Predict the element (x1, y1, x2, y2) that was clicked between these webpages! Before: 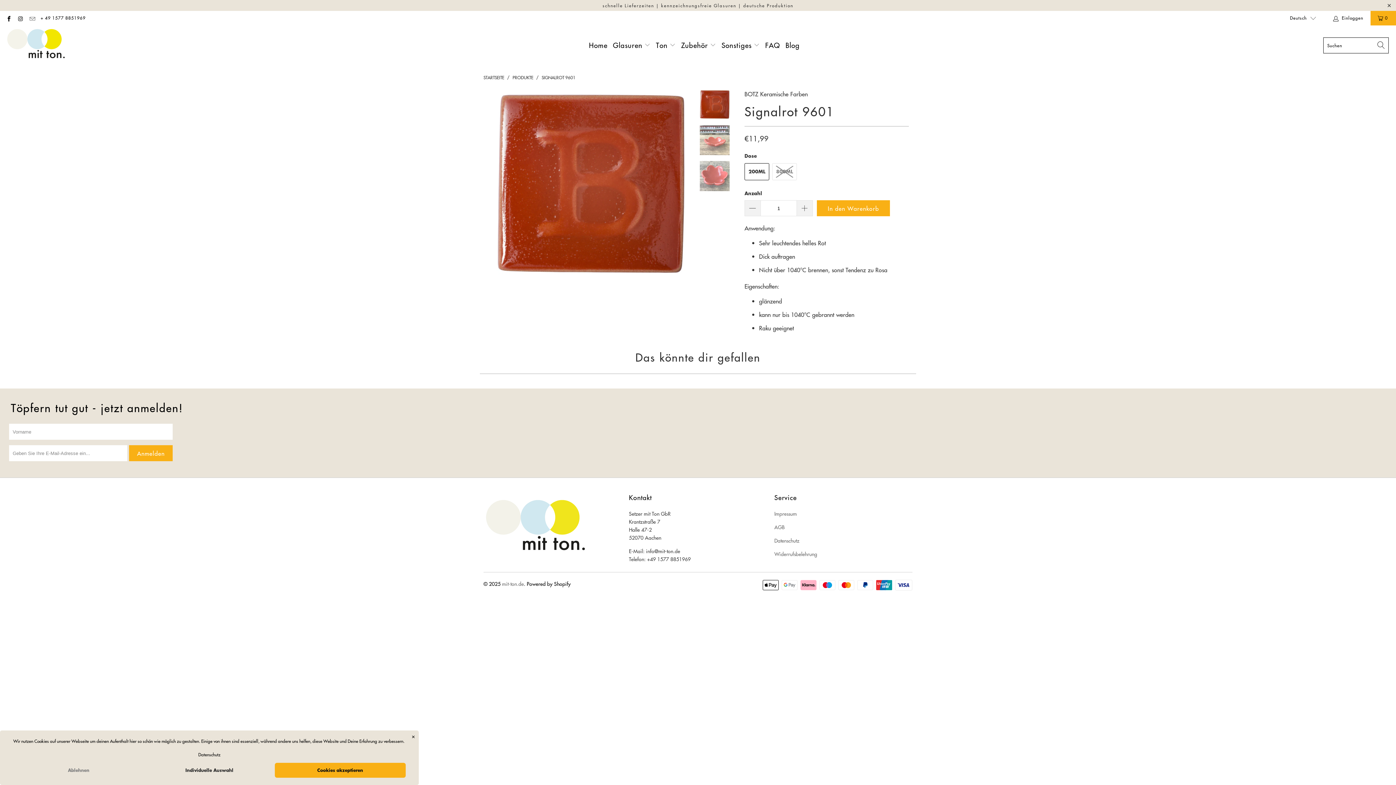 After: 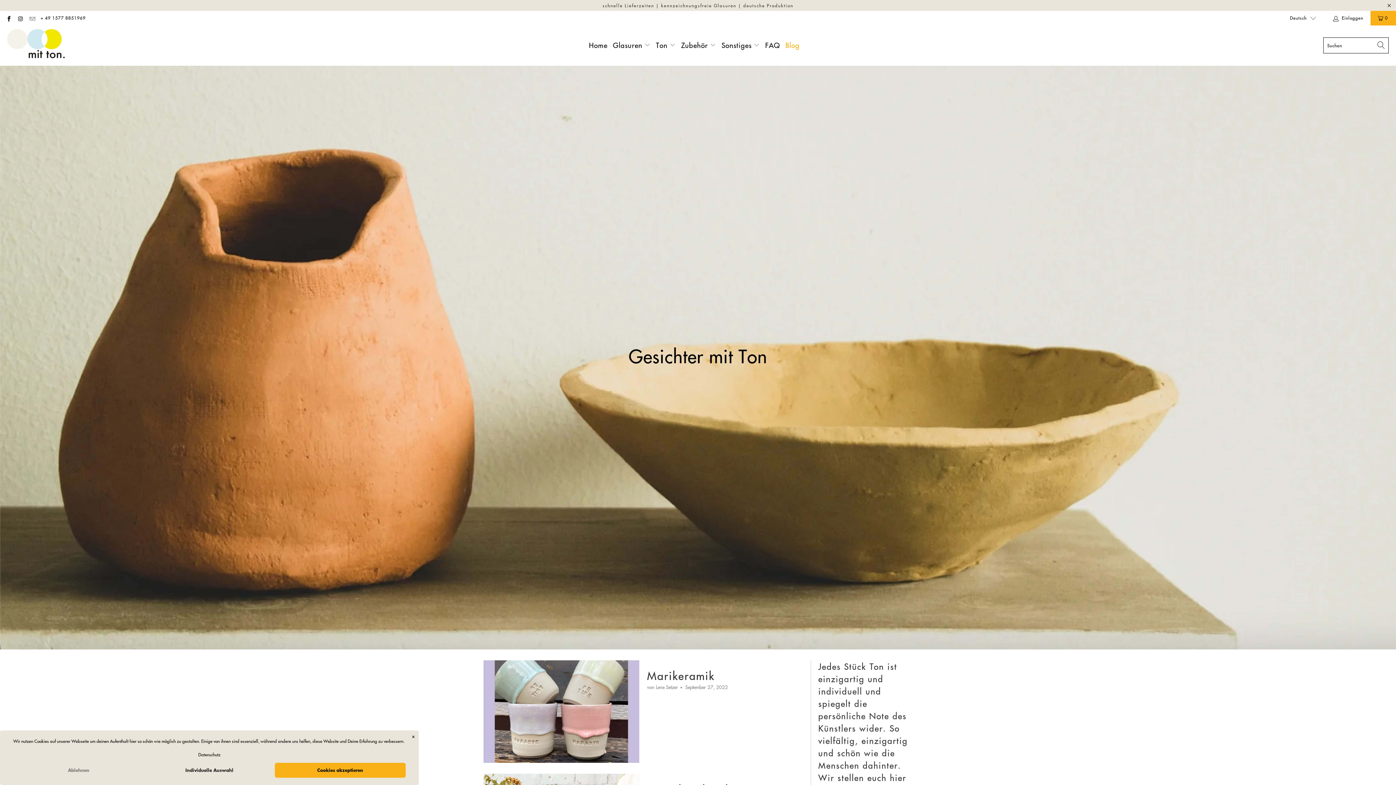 Action: bbox: (785, 36, 799, 54) label: Blog